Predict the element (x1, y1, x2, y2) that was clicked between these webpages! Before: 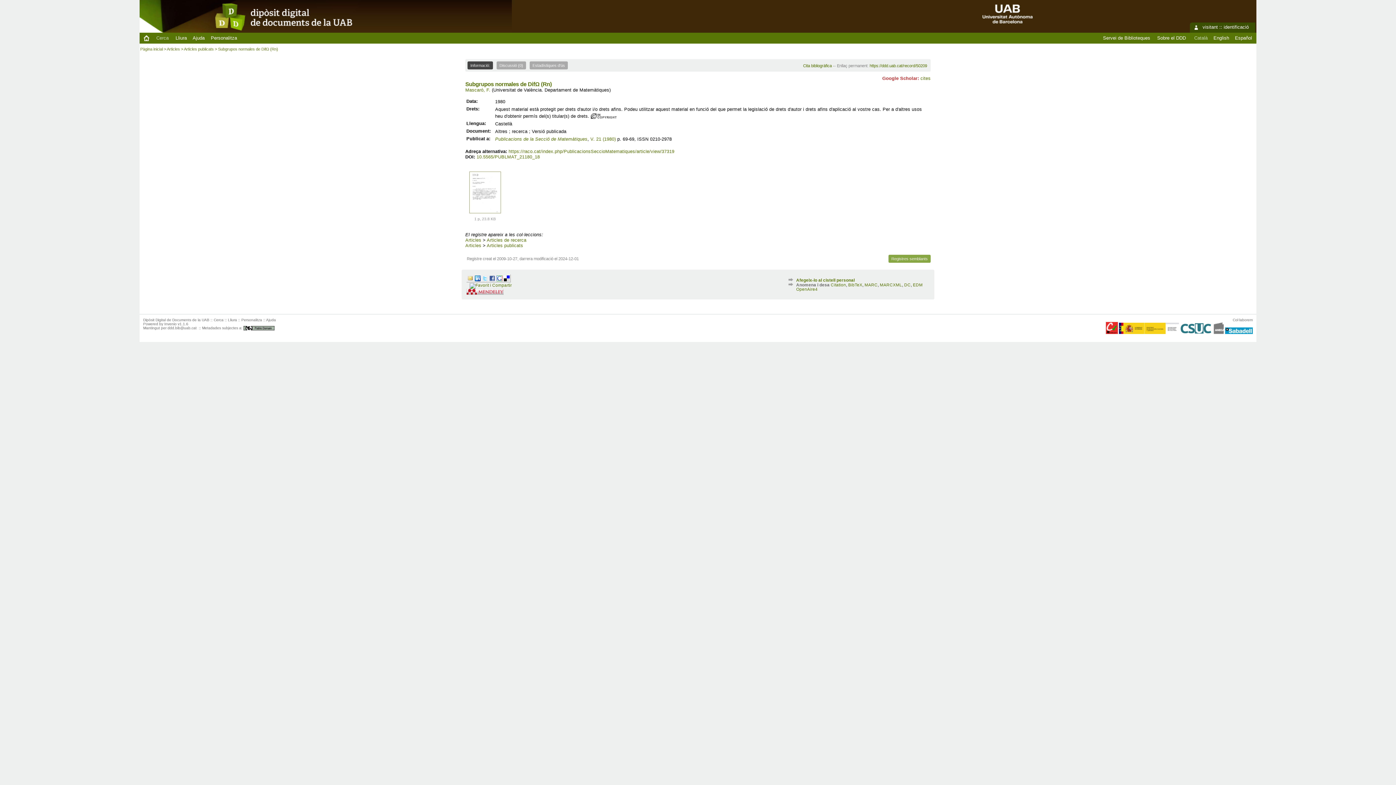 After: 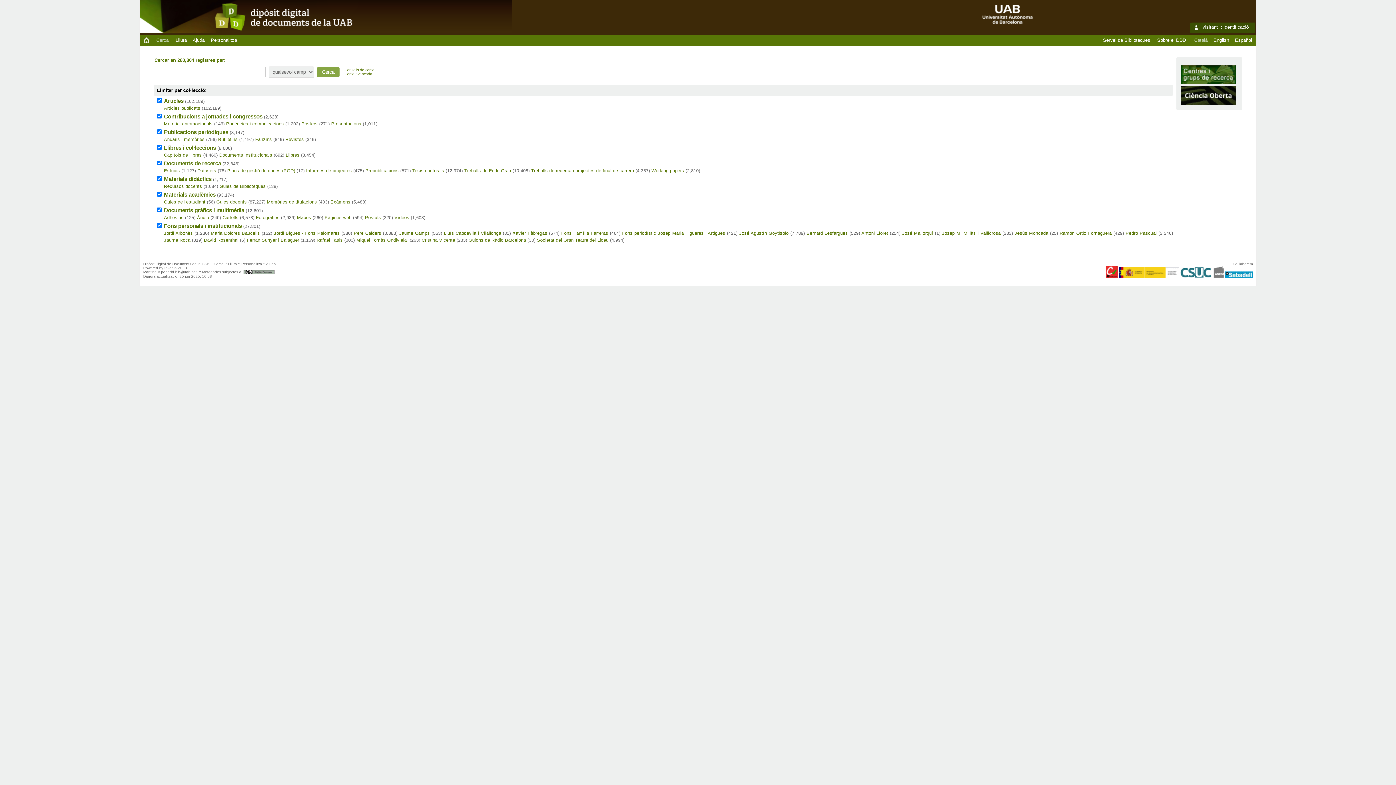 Action: bbox: (140, 35, 152, 39)